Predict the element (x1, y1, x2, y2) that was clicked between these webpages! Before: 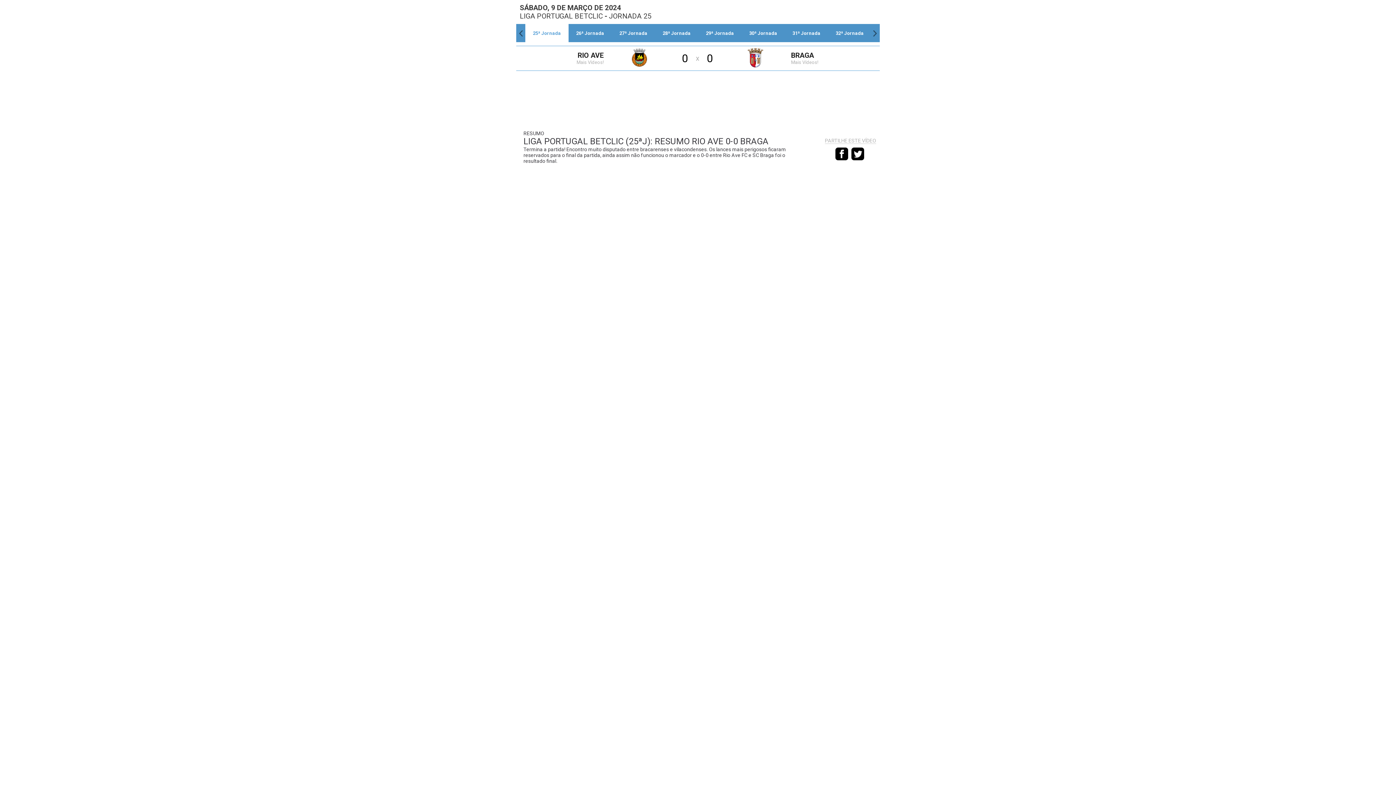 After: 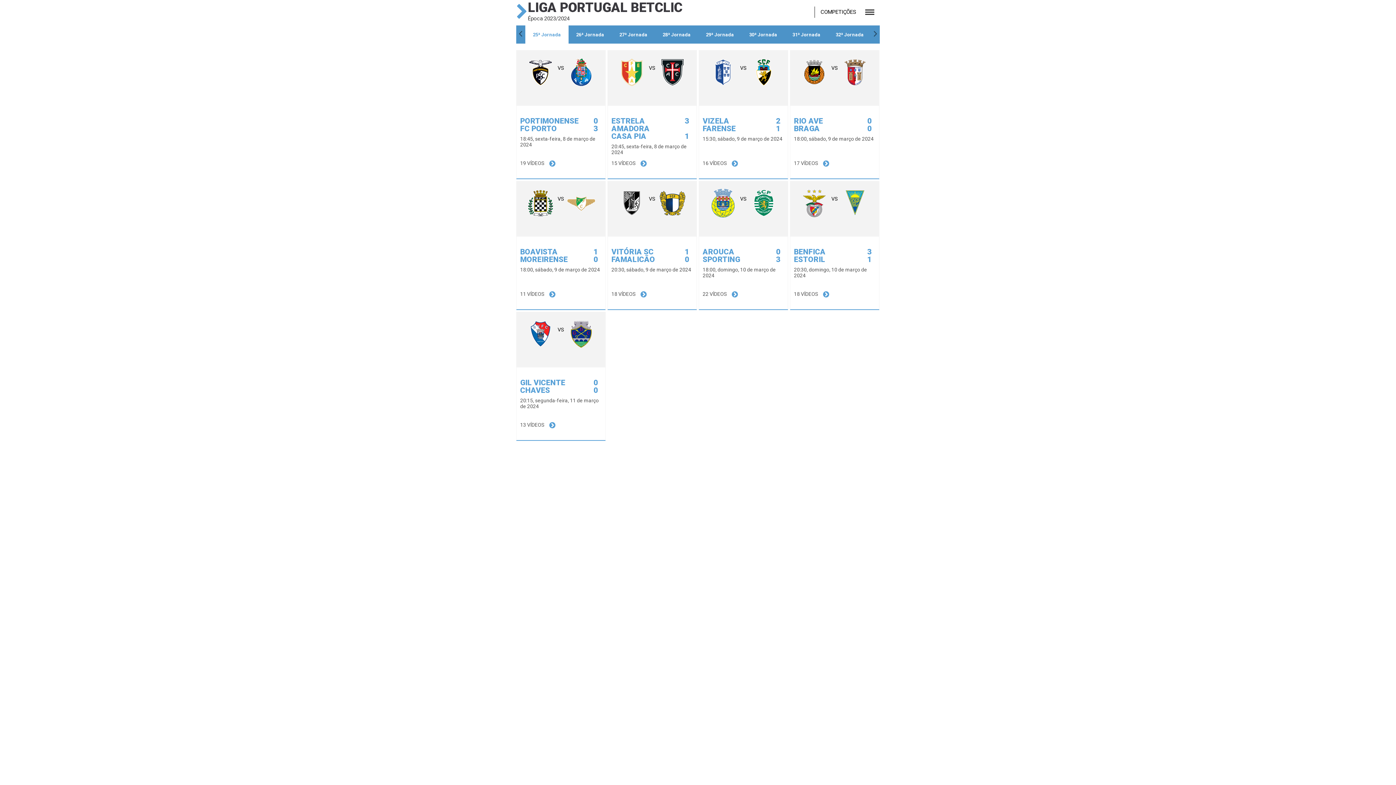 Action: bbox: (525, 24, 568, 42) label: 25ª Jornada